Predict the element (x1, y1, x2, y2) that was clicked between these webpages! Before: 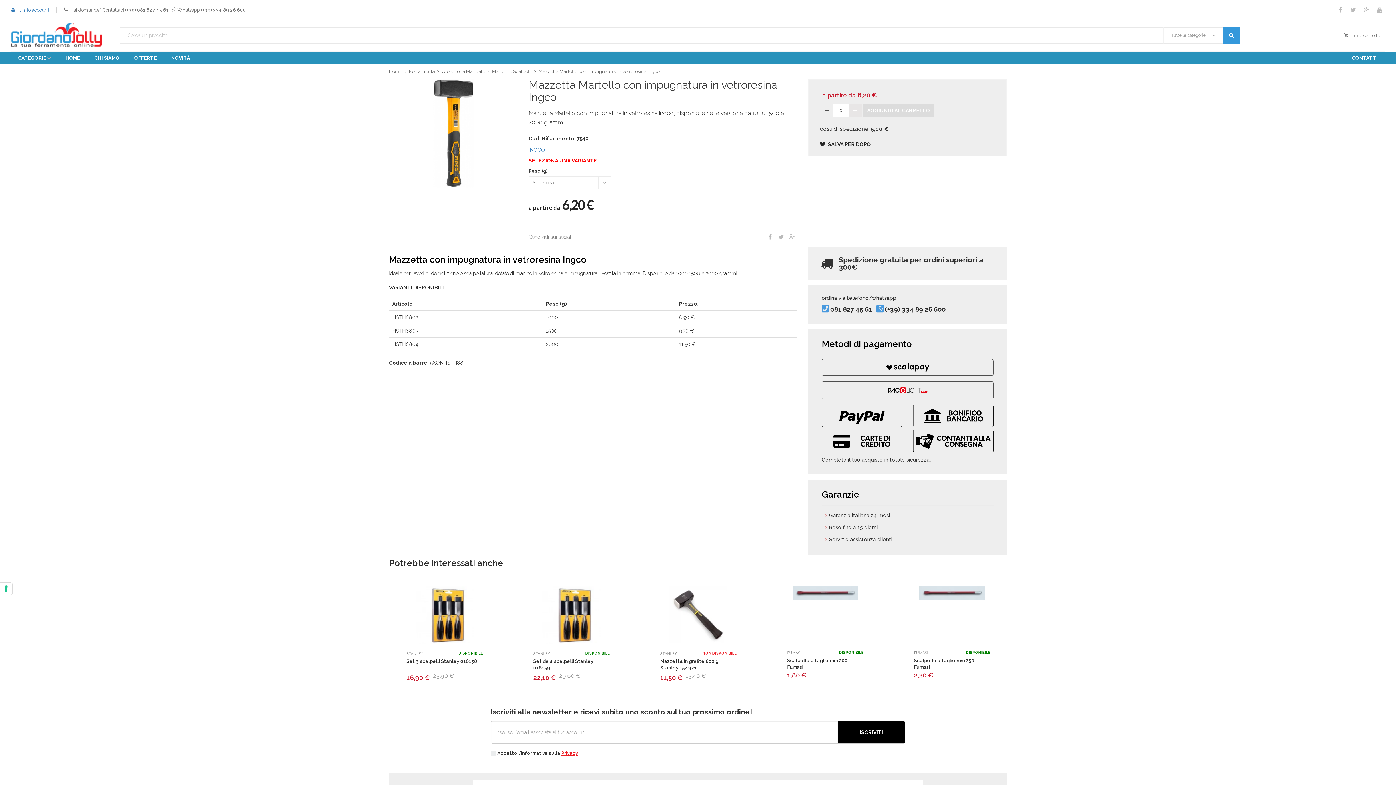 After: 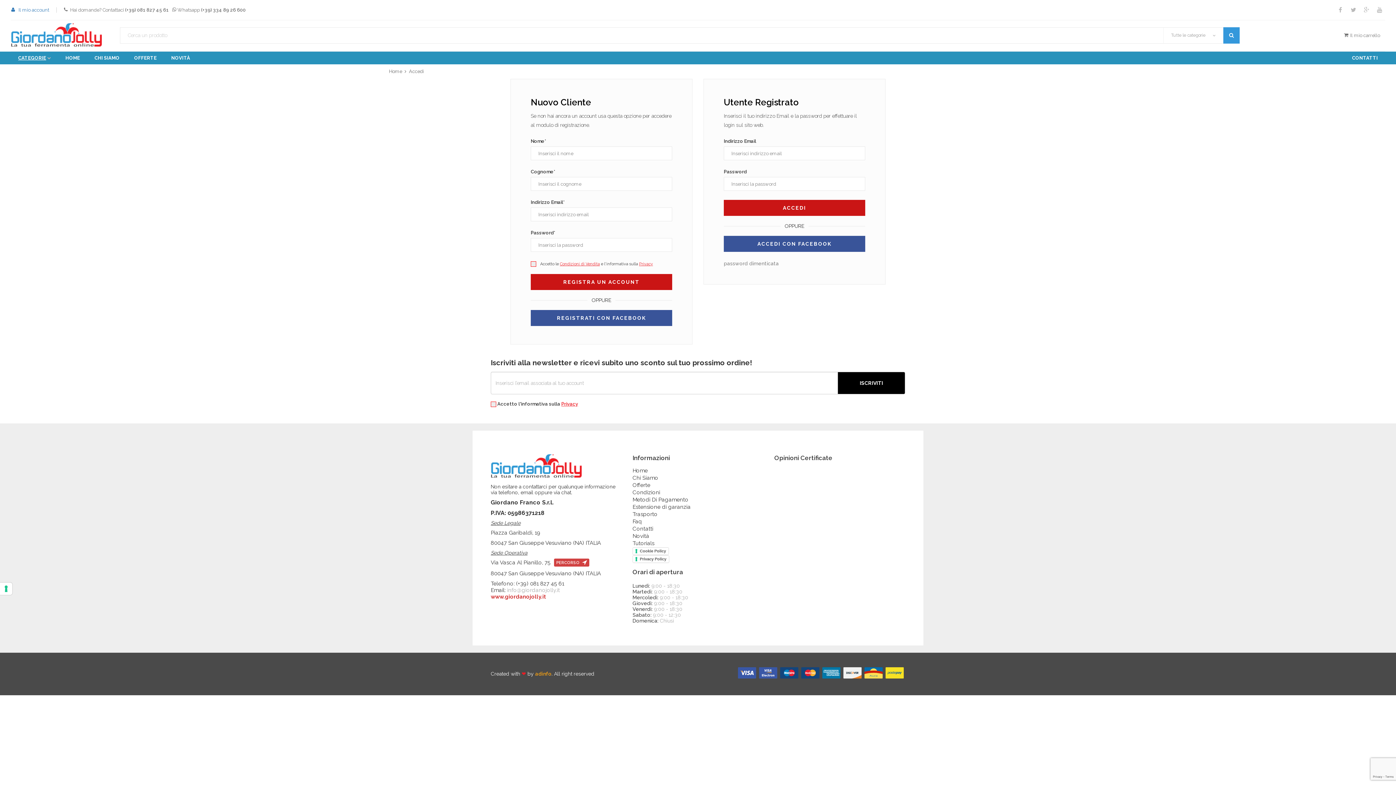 Action: bbox: (820, 141, 871, 147) label:  SALVA PER DOPO